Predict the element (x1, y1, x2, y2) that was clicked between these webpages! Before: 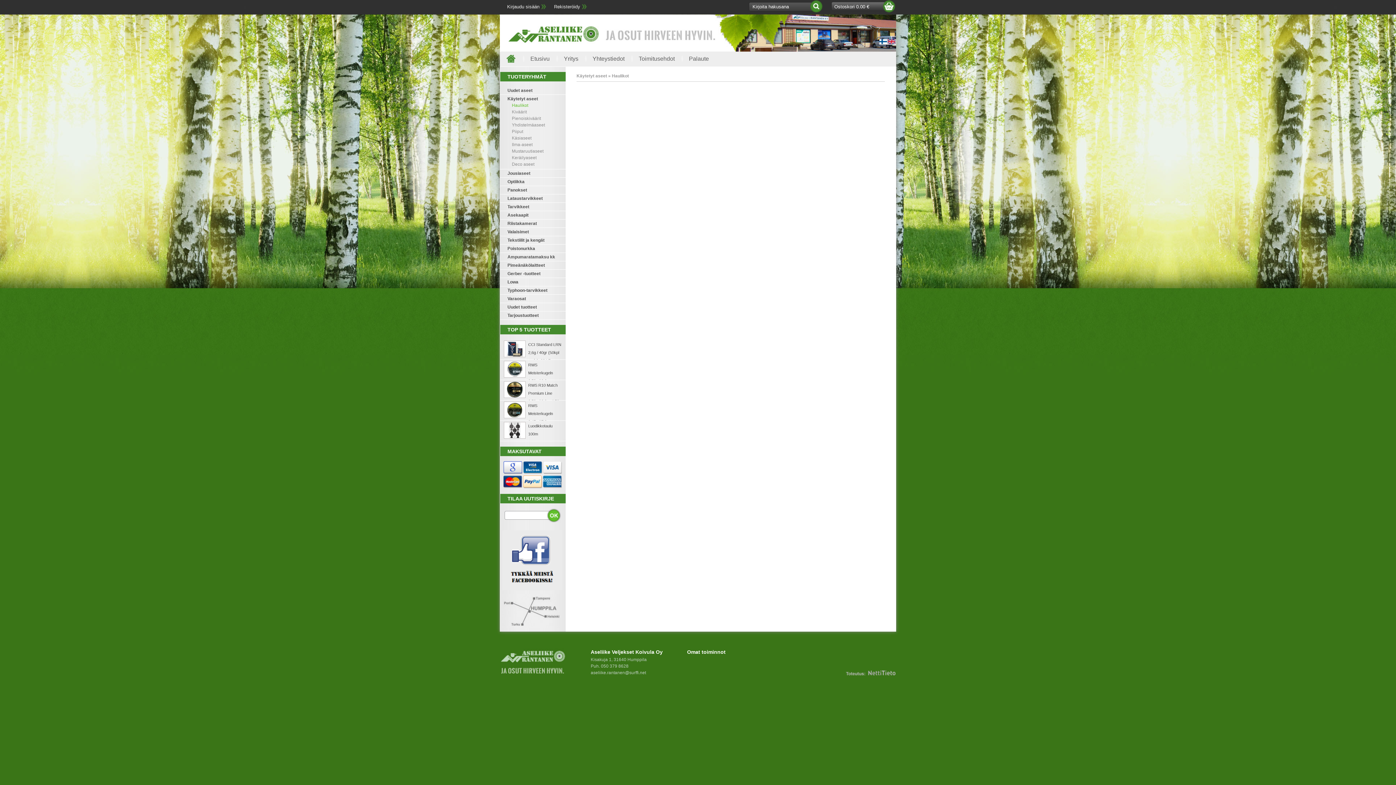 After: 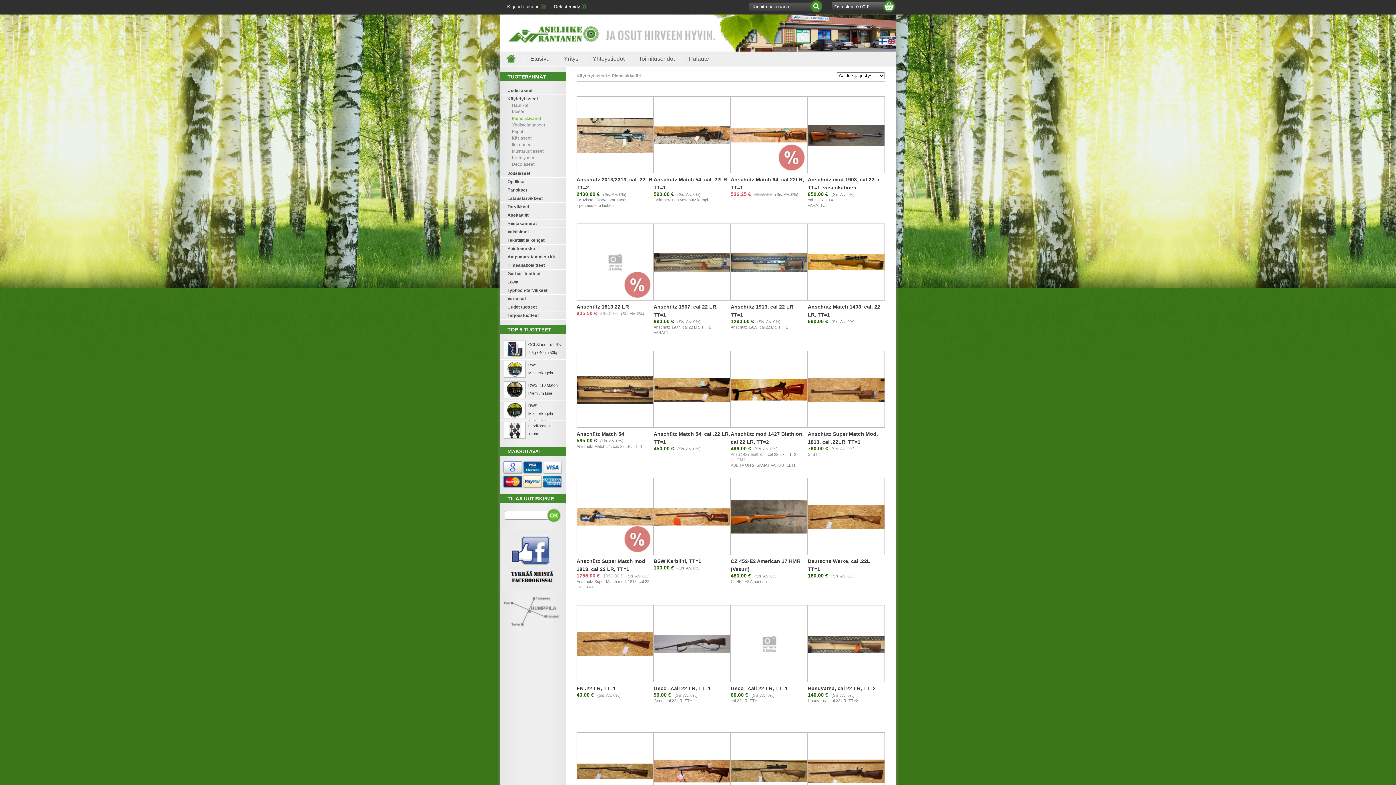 Action: bbox: (512, 116, 541, 121) label: Pienoiskiväärit